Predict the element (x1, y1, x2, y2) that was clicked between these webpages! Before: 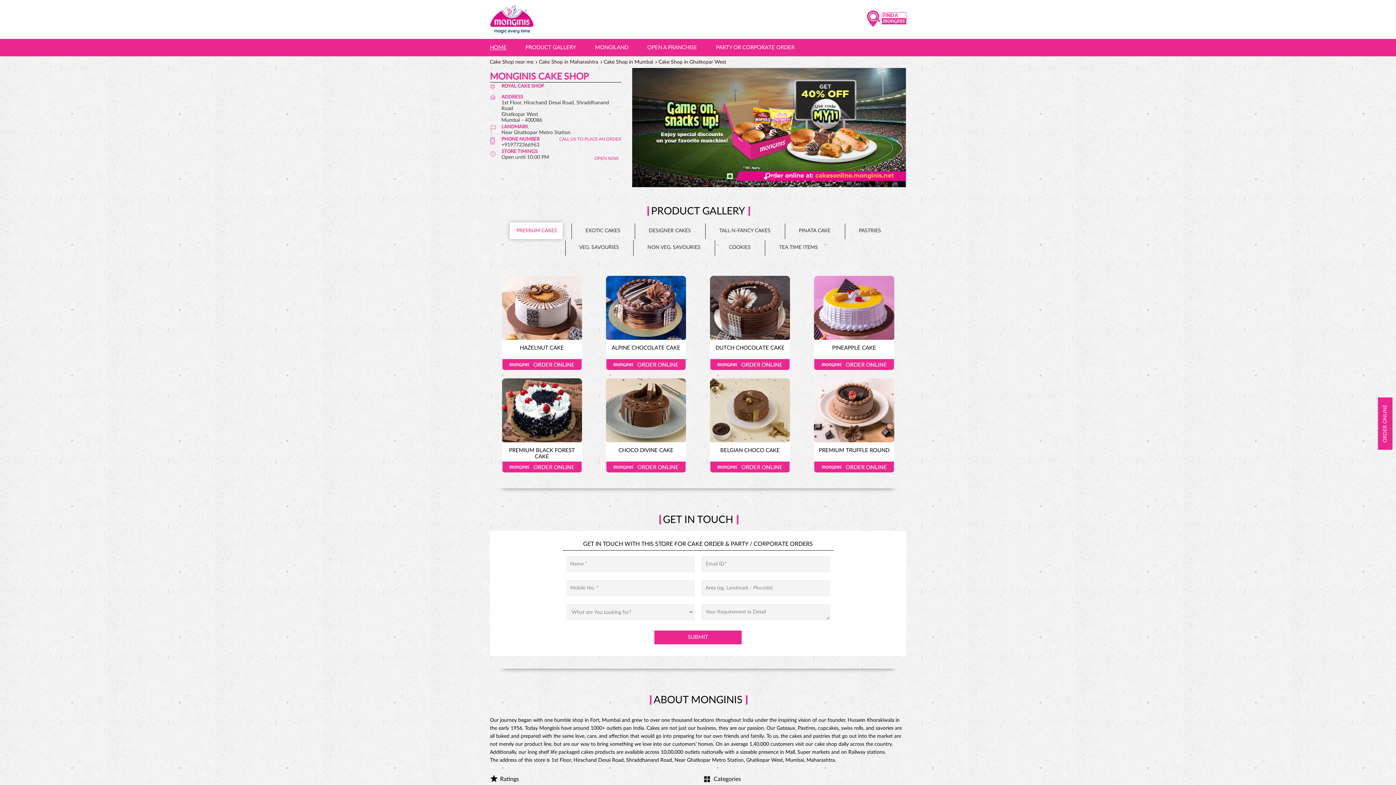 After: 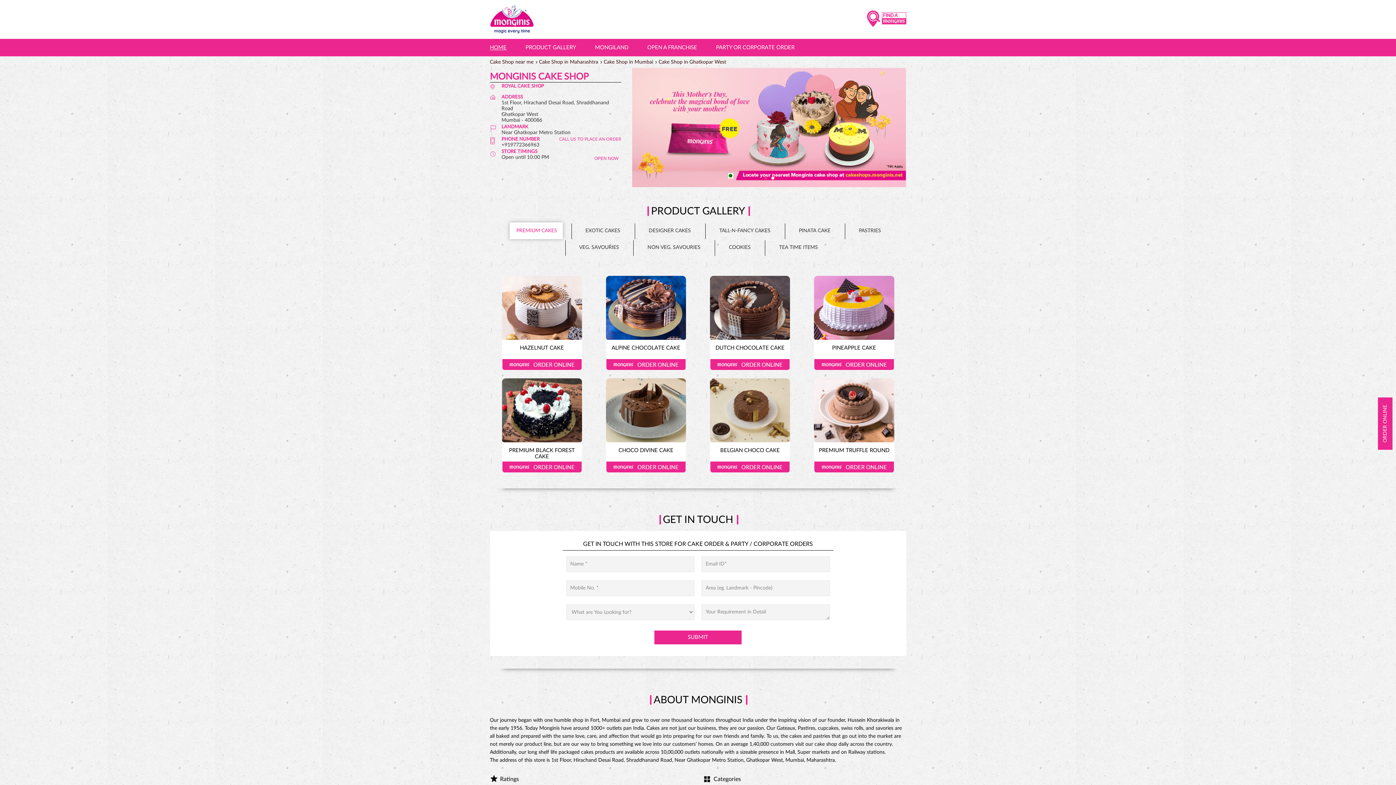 Action: bbox: (710, 438, 790, 443)